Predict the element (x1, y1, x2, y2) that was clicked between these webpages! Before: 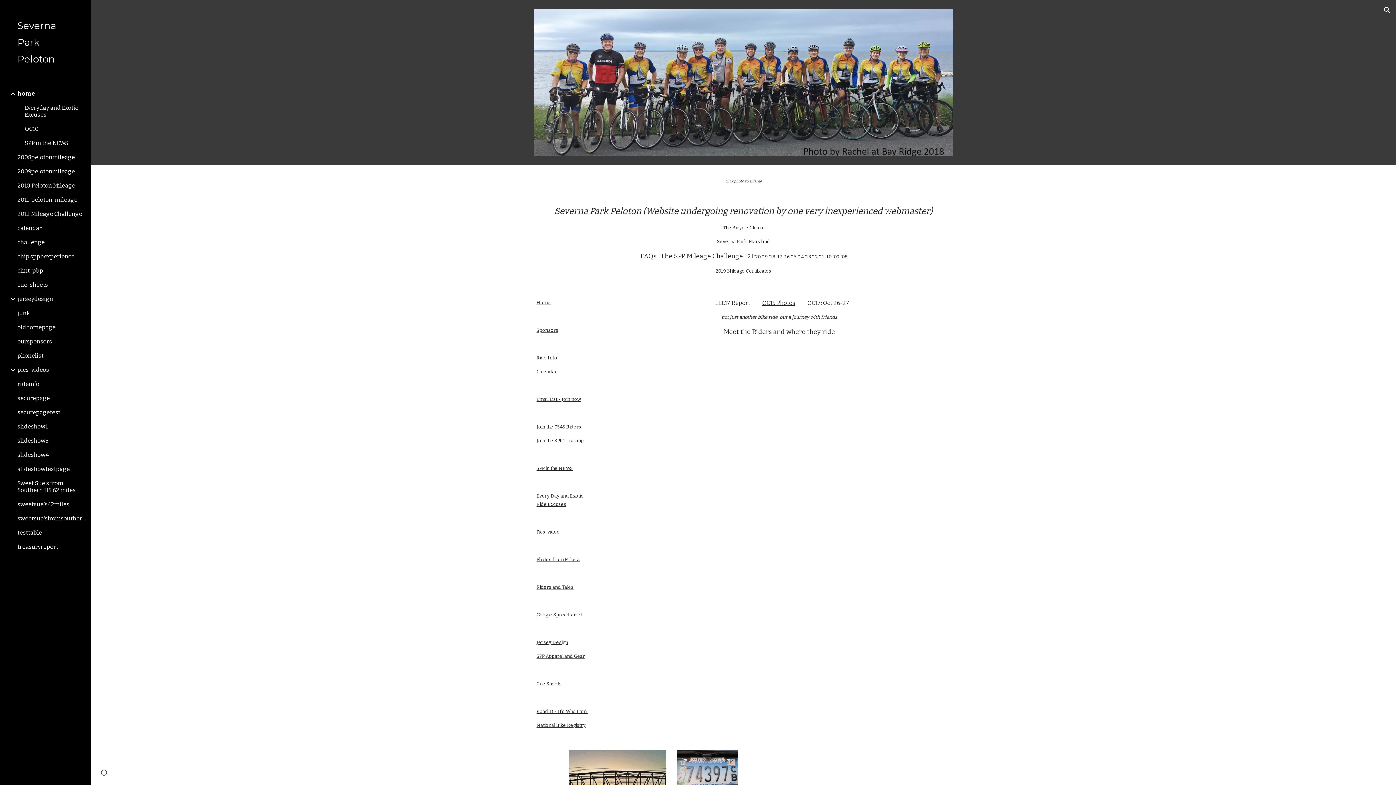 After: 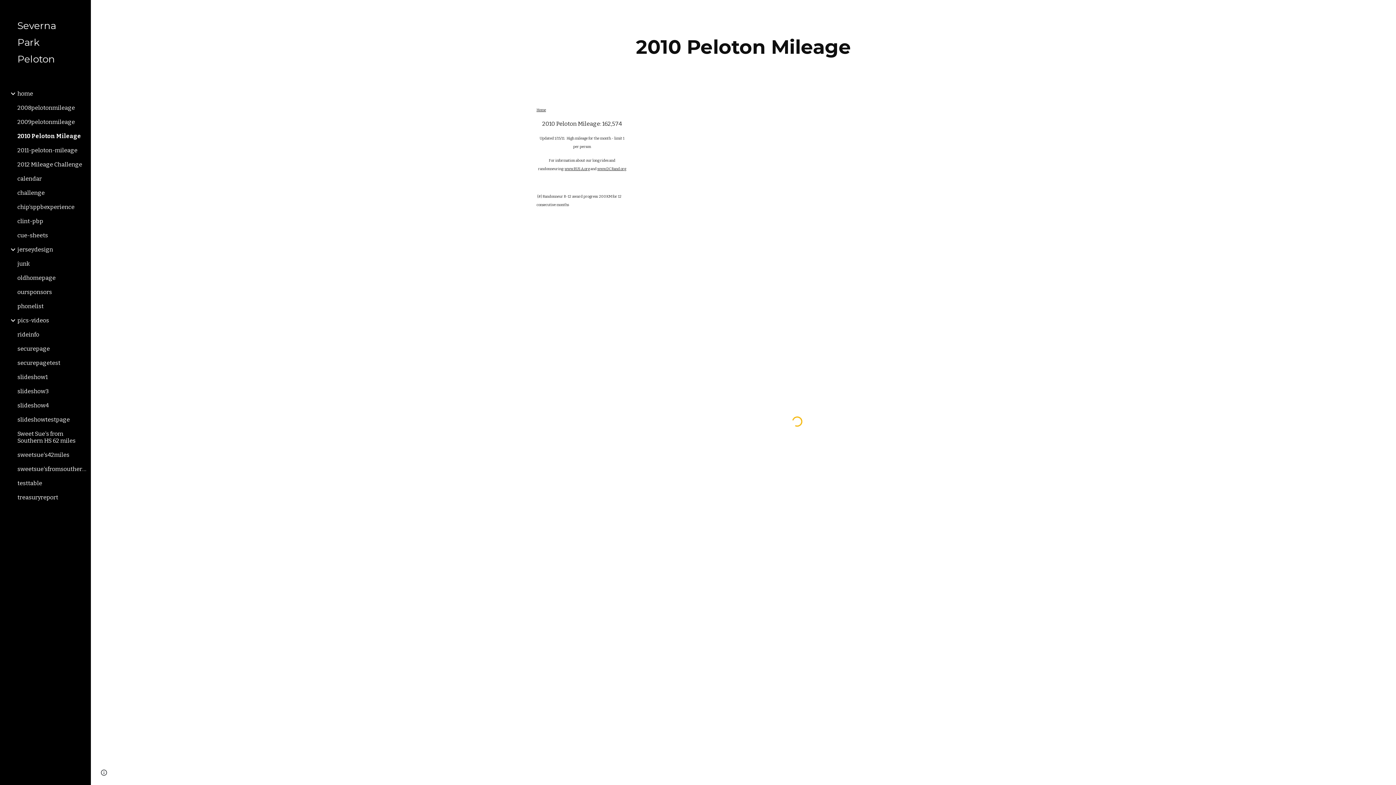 Action: bbox: (16, 182, 86, 189) label: 2010 Peloton Mileage